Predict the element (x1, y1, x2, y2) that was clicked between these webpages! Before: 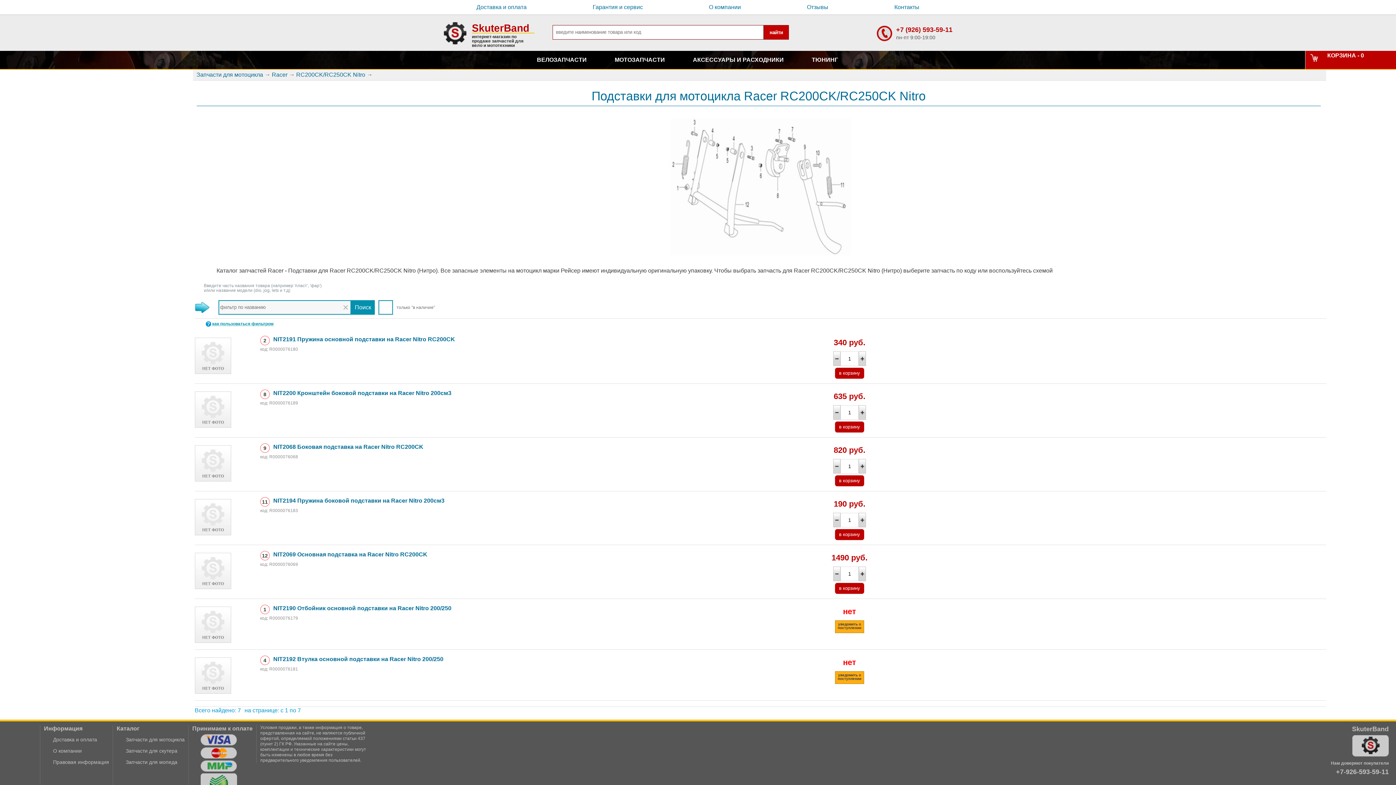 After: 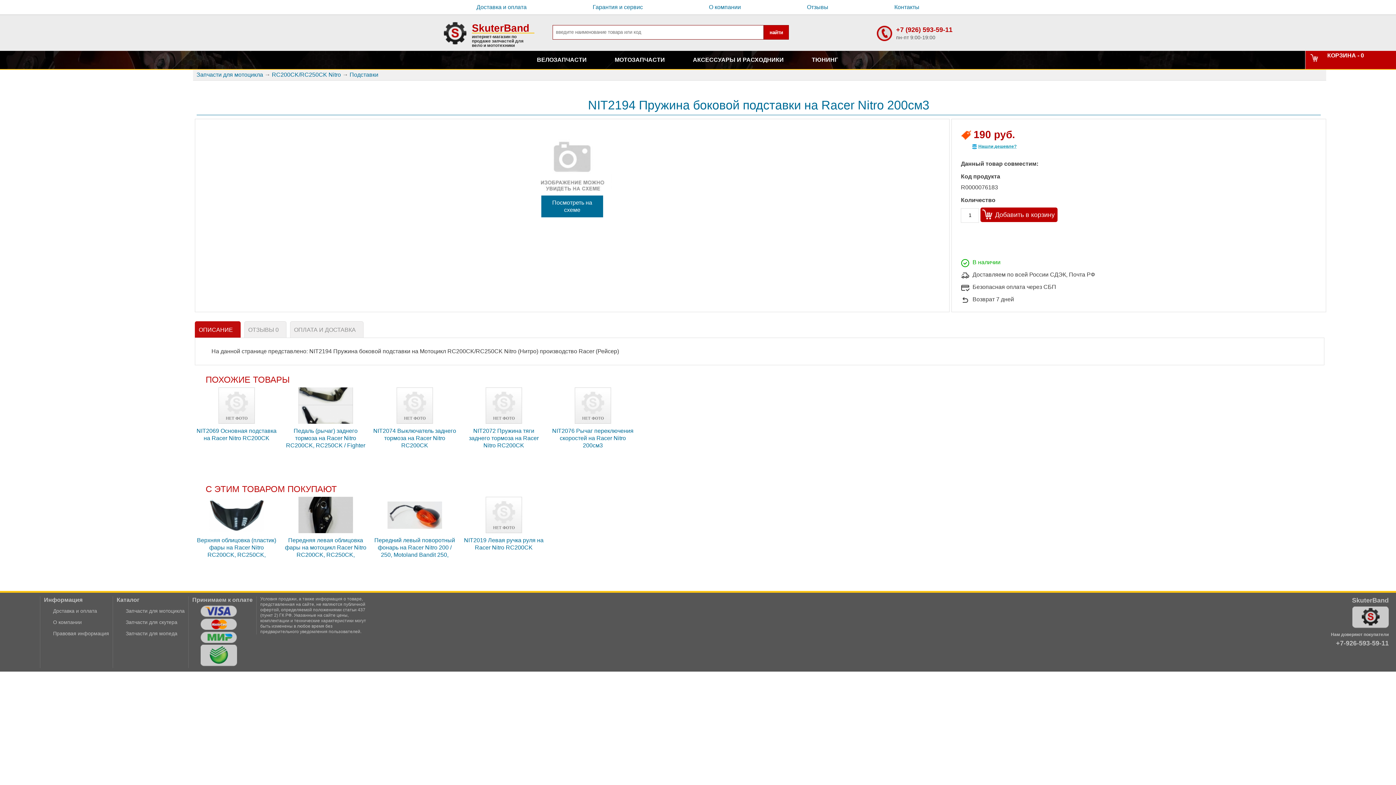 Action: bbox: (260, 497, 811, 504) label: NIT2194 Пружина боковой подставки на Racer Nitro 200см3